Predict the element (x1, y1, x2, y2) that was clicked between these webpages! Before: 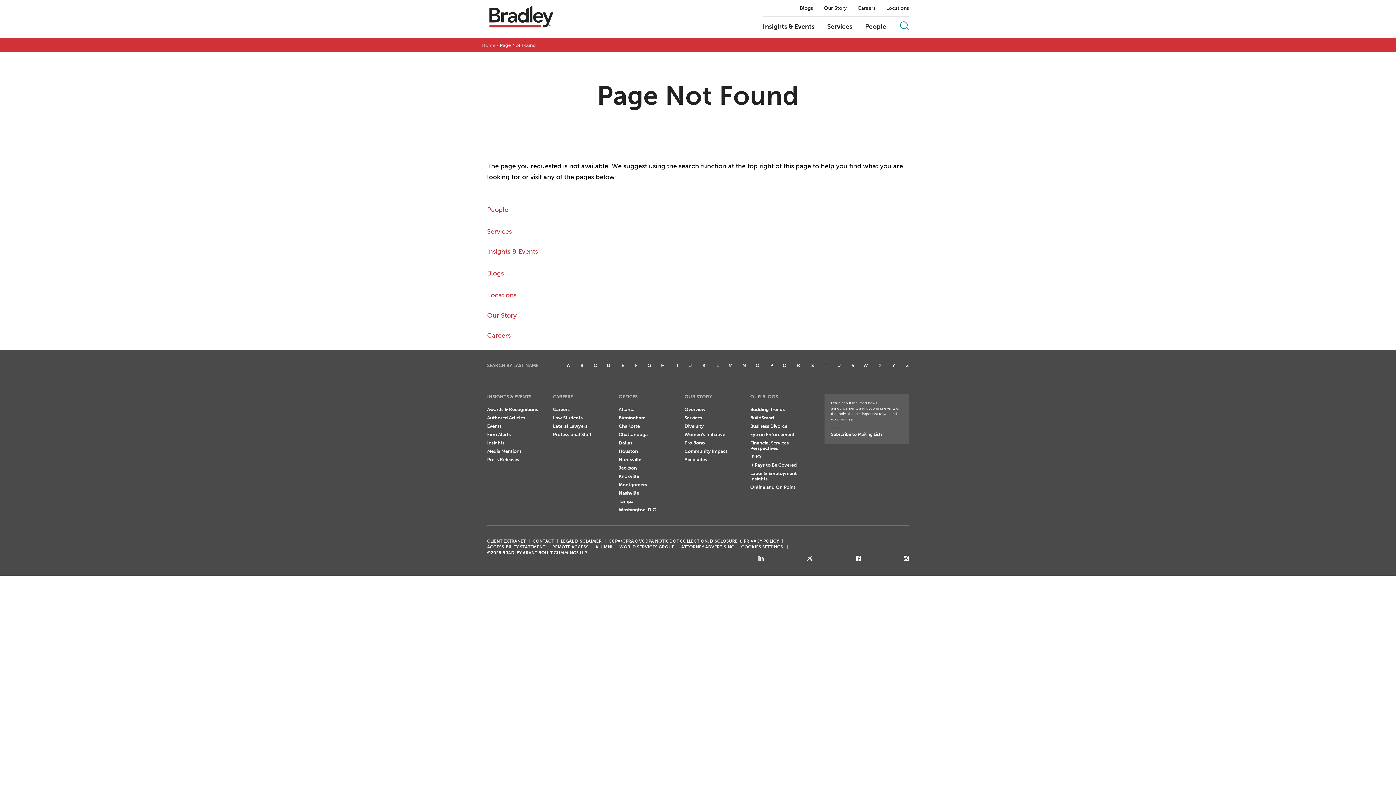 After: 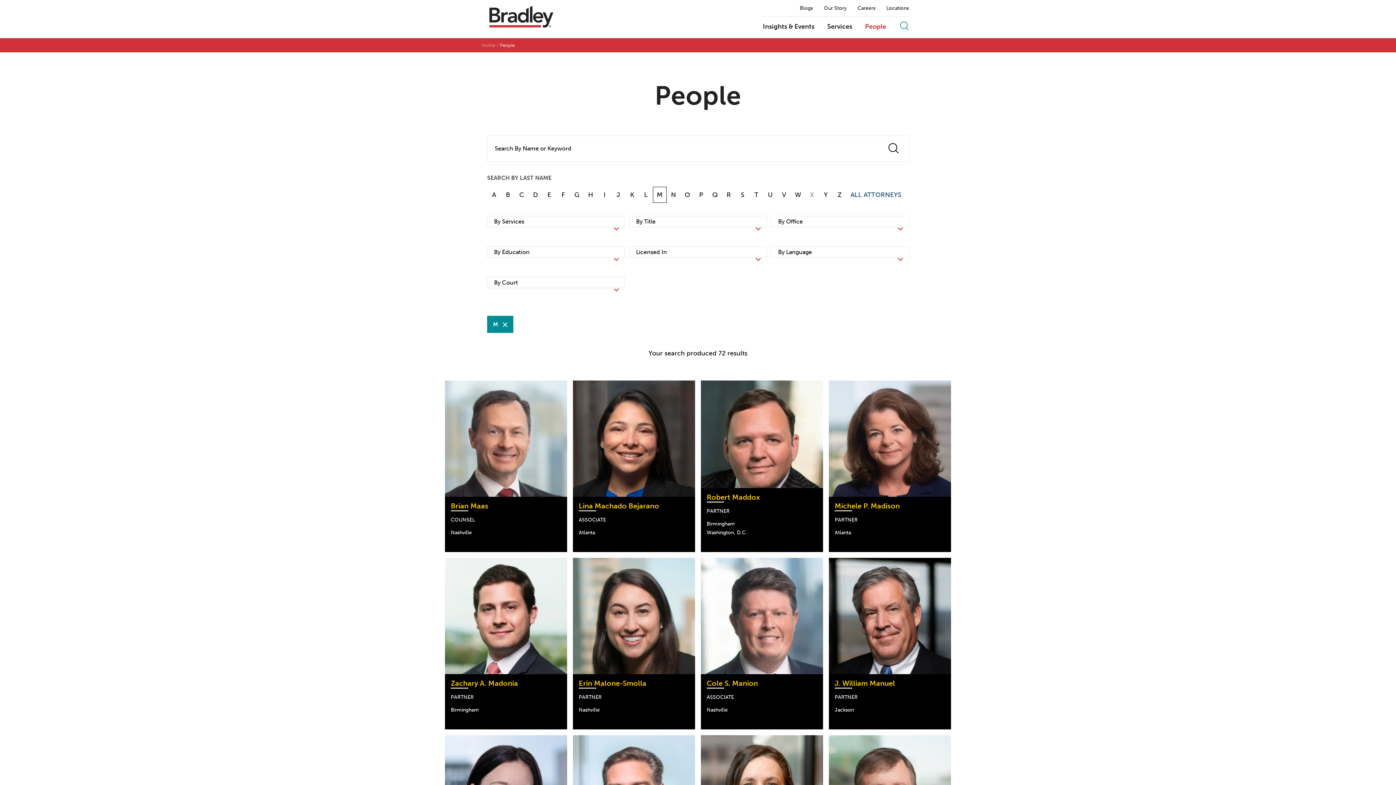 Action: bbox: (728, 362, 732, 368) label: M